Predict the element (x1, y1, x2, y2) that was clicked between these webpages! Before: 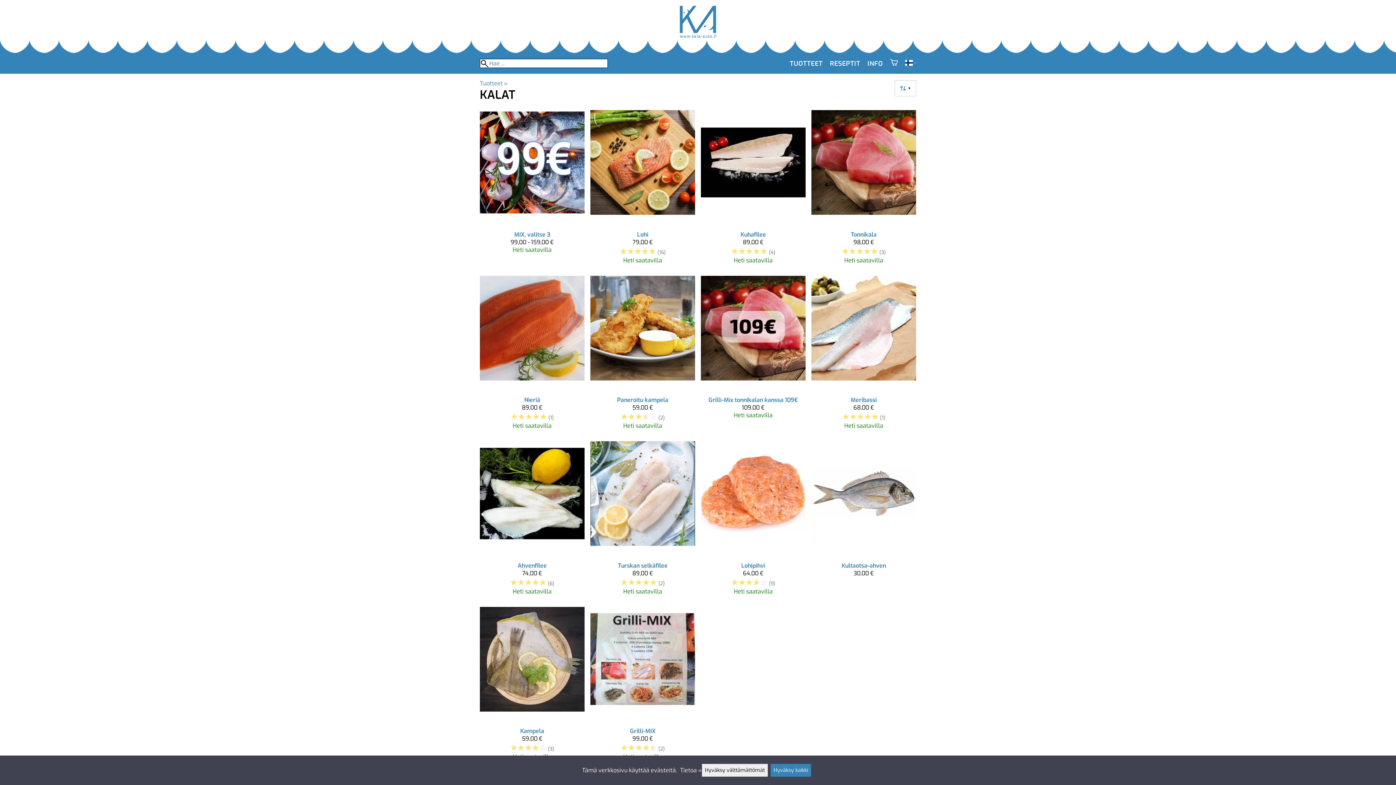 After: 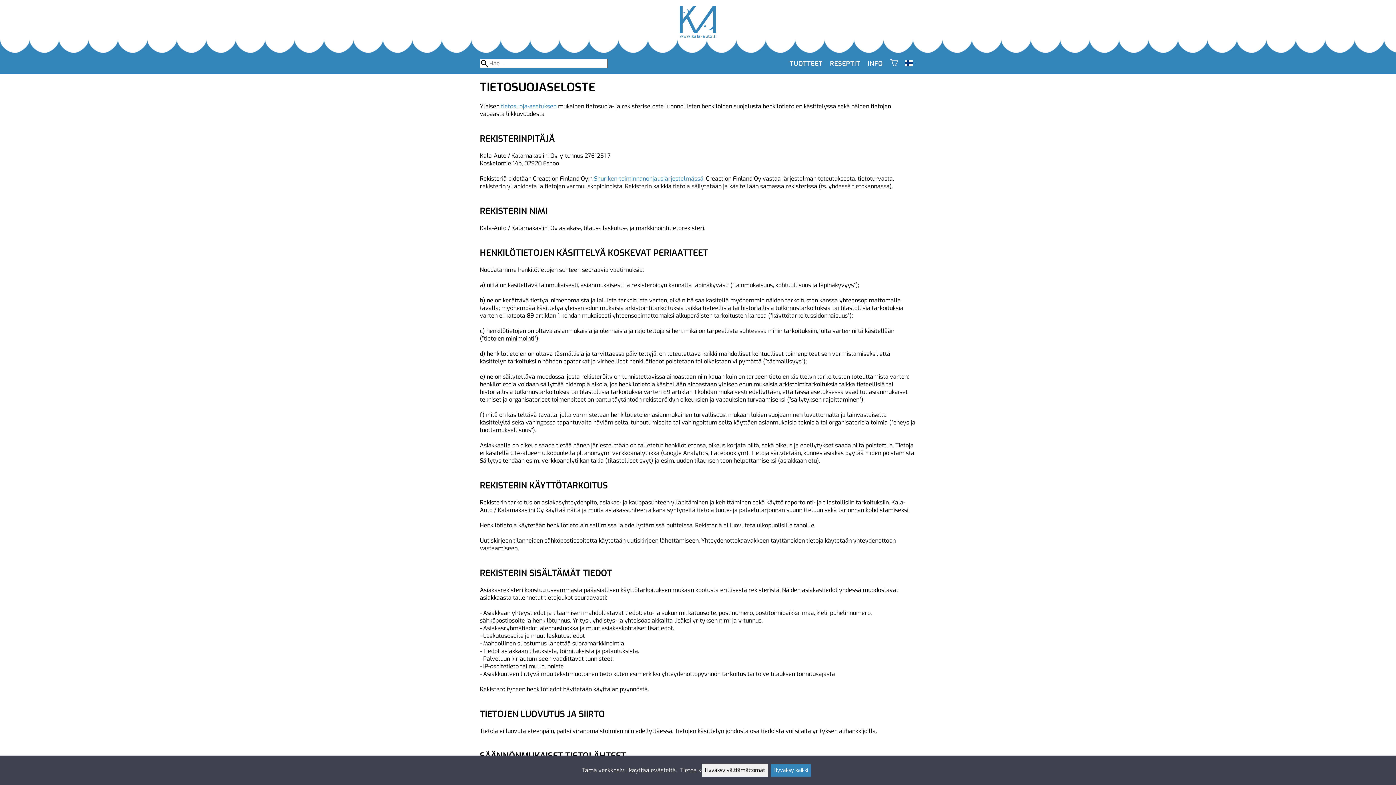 Action: label: Tietoa » bbox: (680, 766, 702, 774)